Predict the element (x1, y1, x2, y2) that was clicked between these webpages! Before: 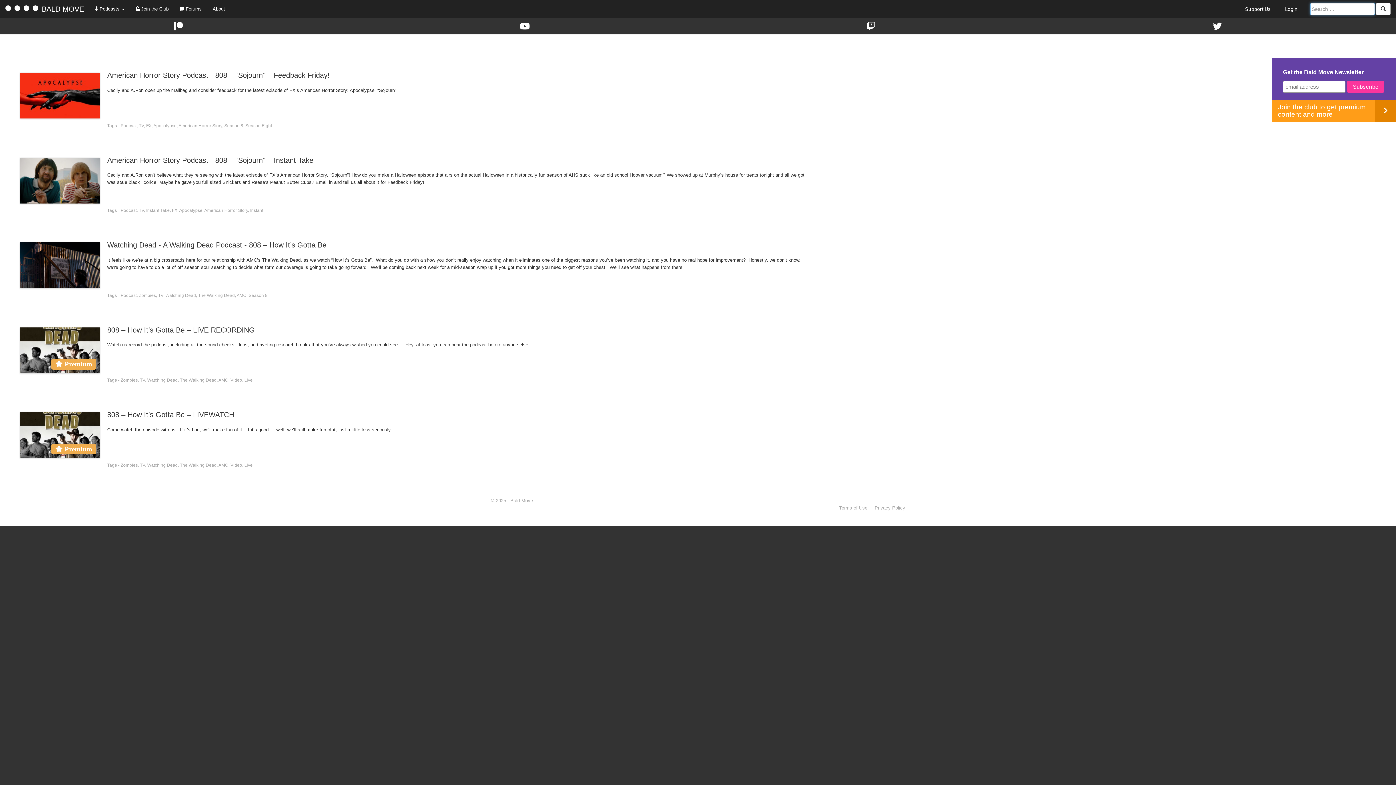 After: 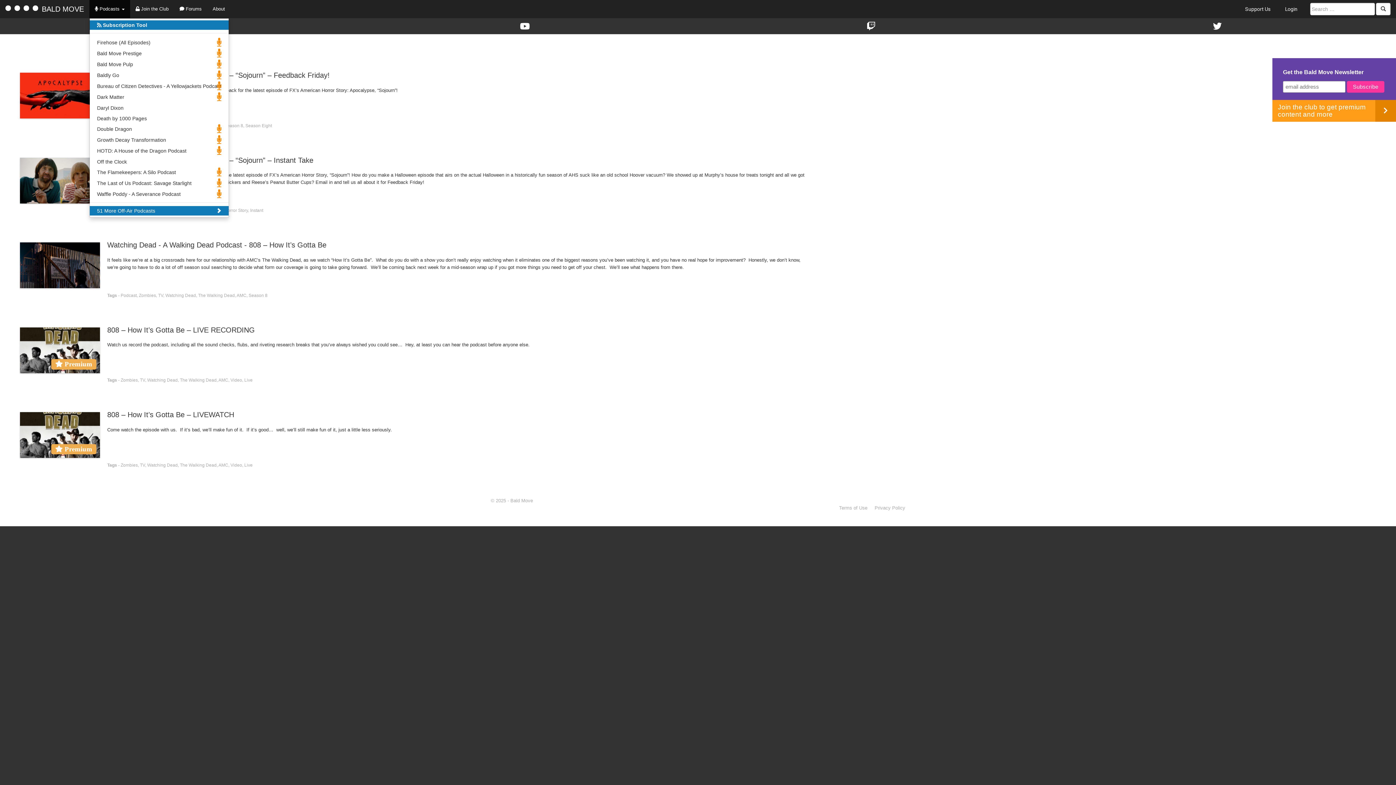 Action: label:  Podcasts  bbox: (89, 0, 130, 18)